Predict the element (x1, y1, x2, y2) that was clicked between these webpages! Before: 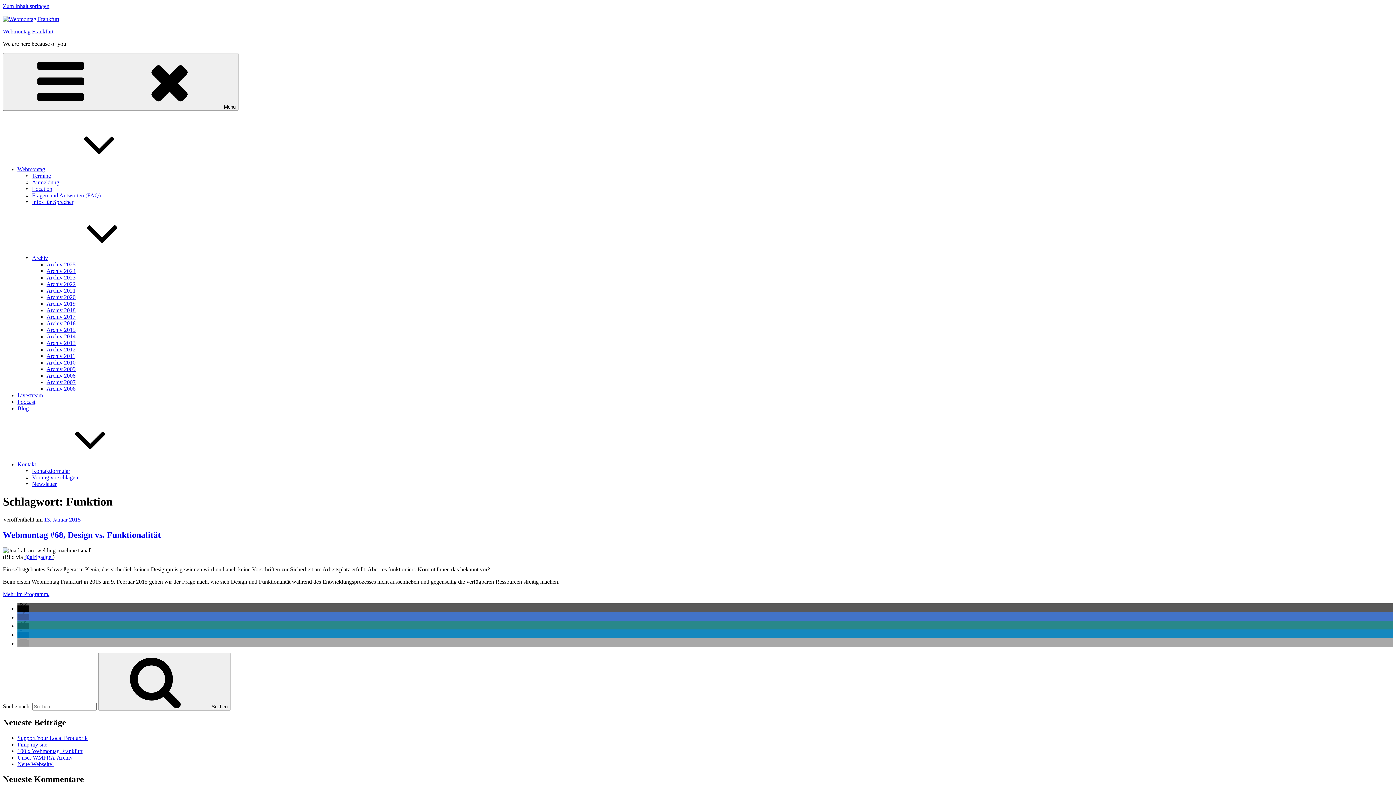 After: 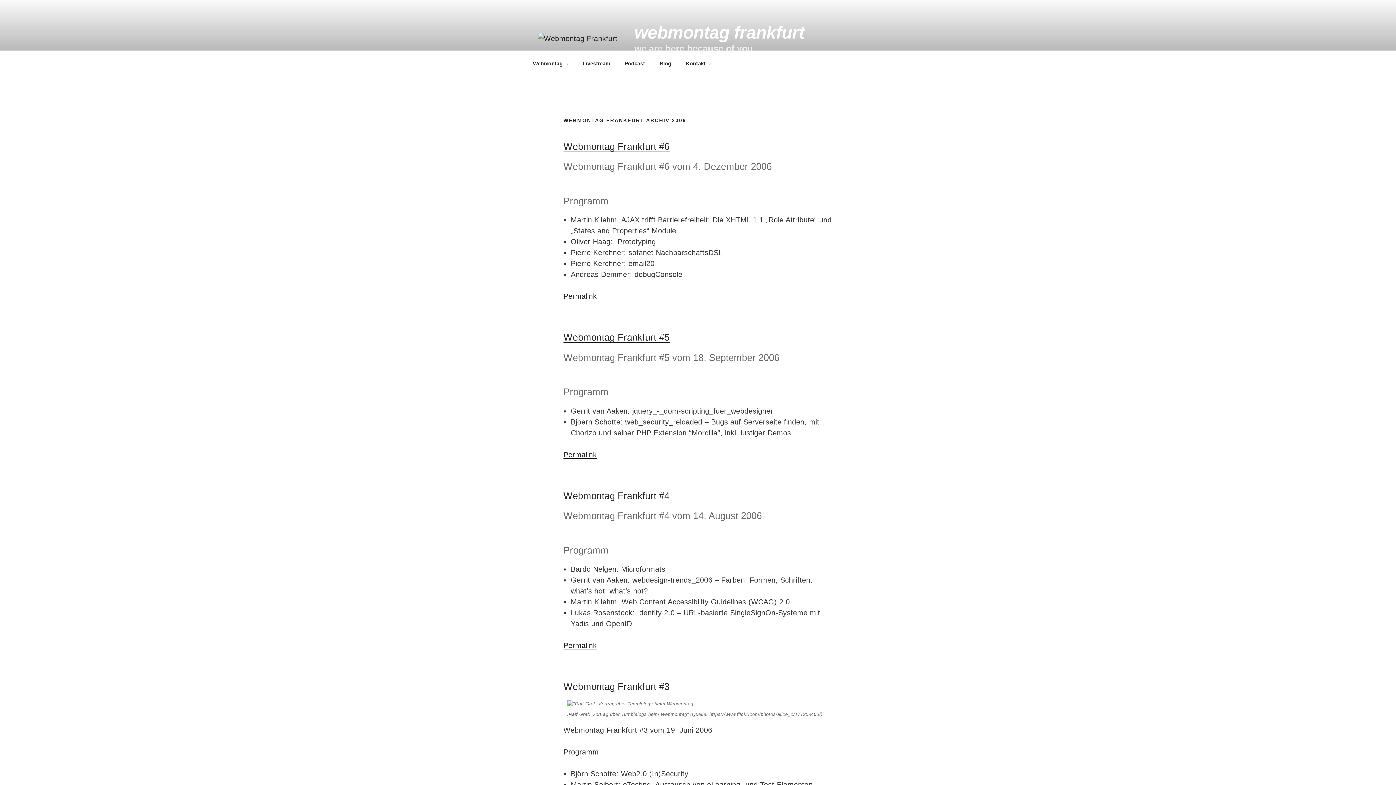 Action: bbox: (46, 385, 75, 392) label: Archiv 2006